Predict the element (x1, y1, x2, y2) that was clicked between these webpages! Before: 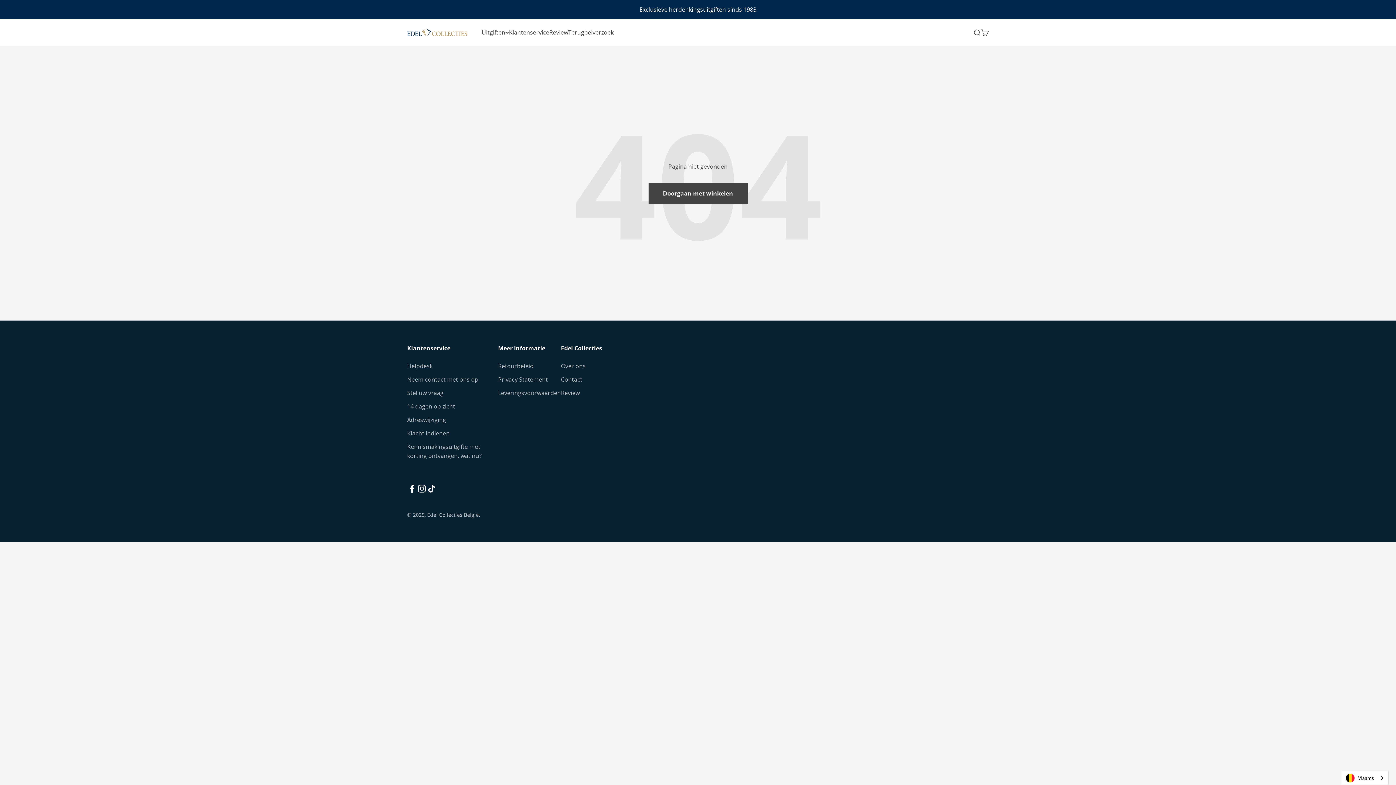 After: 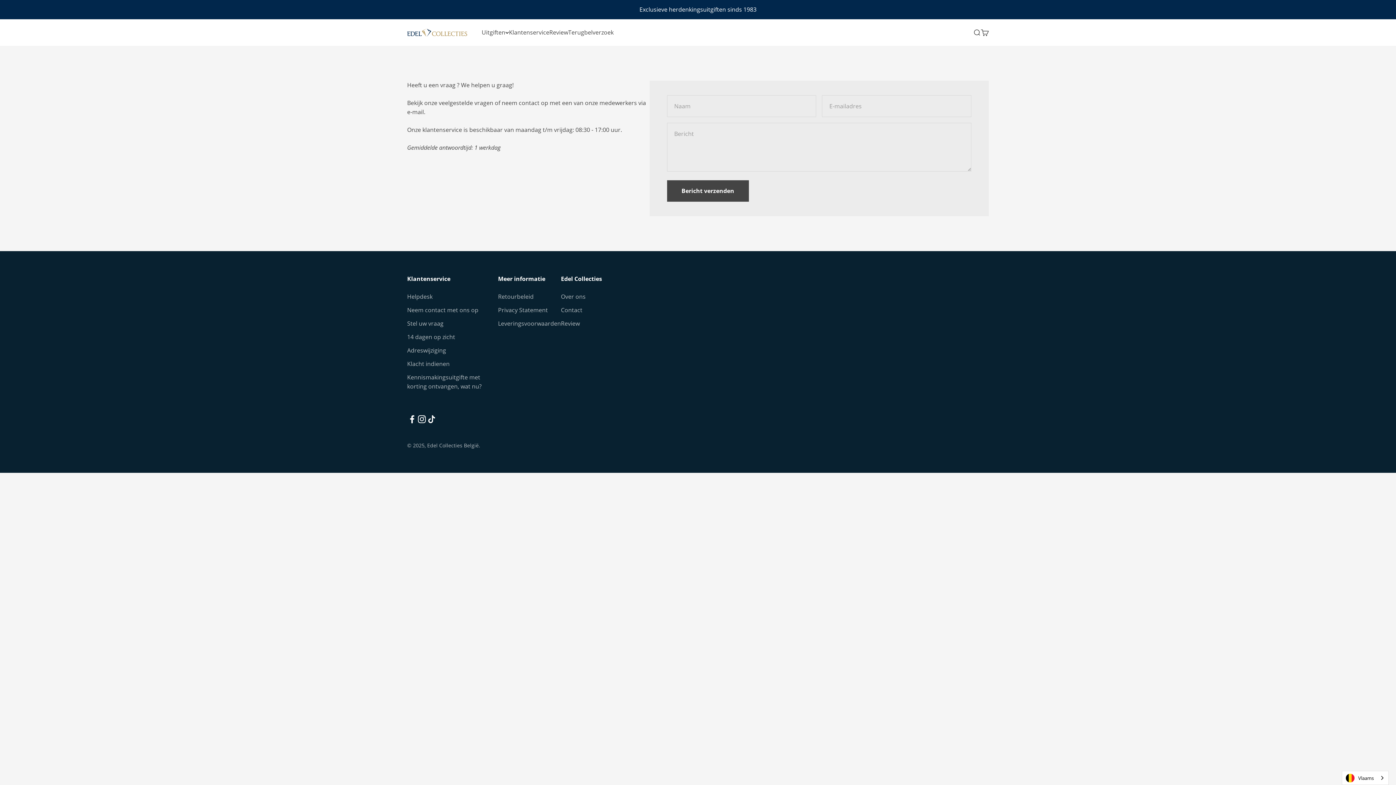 Action: bbox: (407, 429, 449, 438) label: Klacht indienen